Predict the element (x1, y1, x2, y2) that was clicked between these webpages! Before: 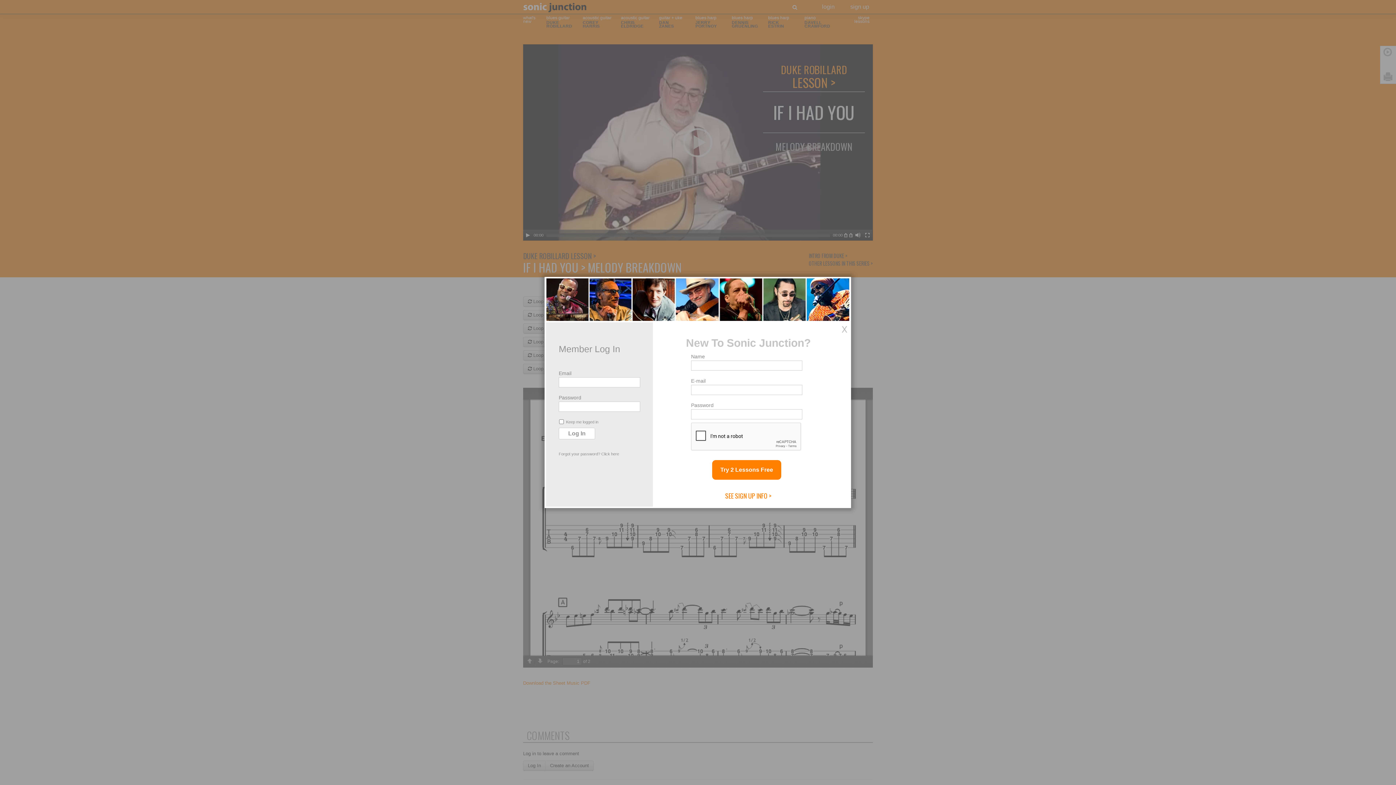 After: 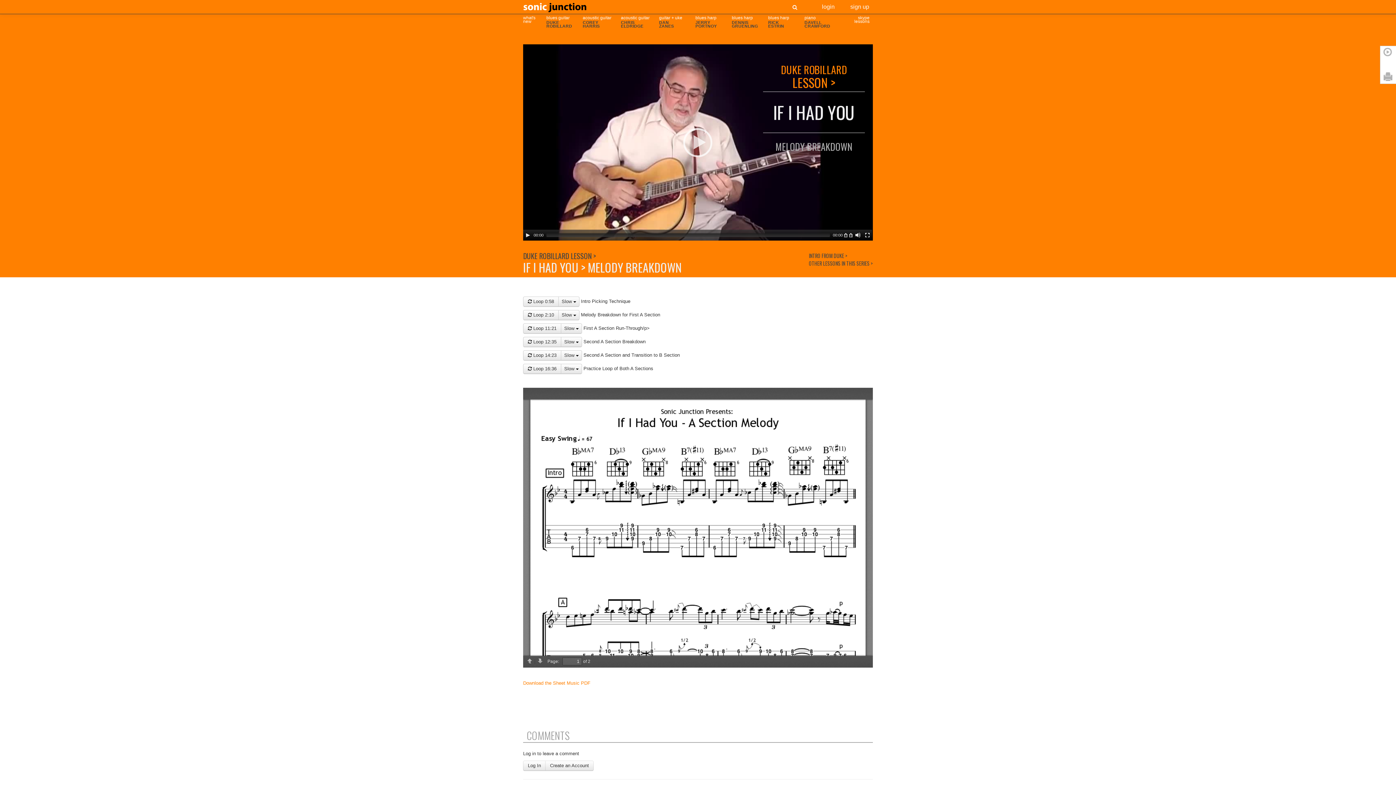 Action: bbox: (840, 324, 848, 334)